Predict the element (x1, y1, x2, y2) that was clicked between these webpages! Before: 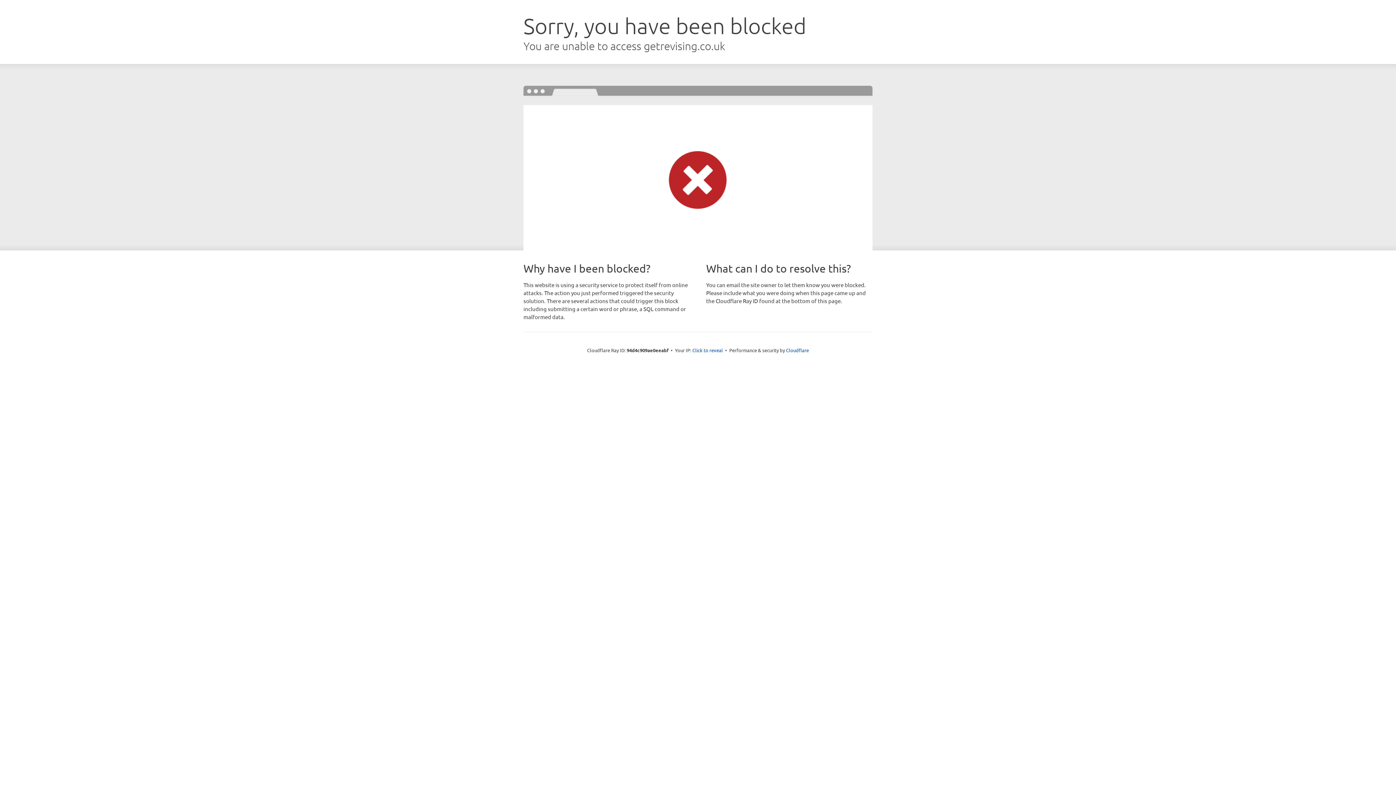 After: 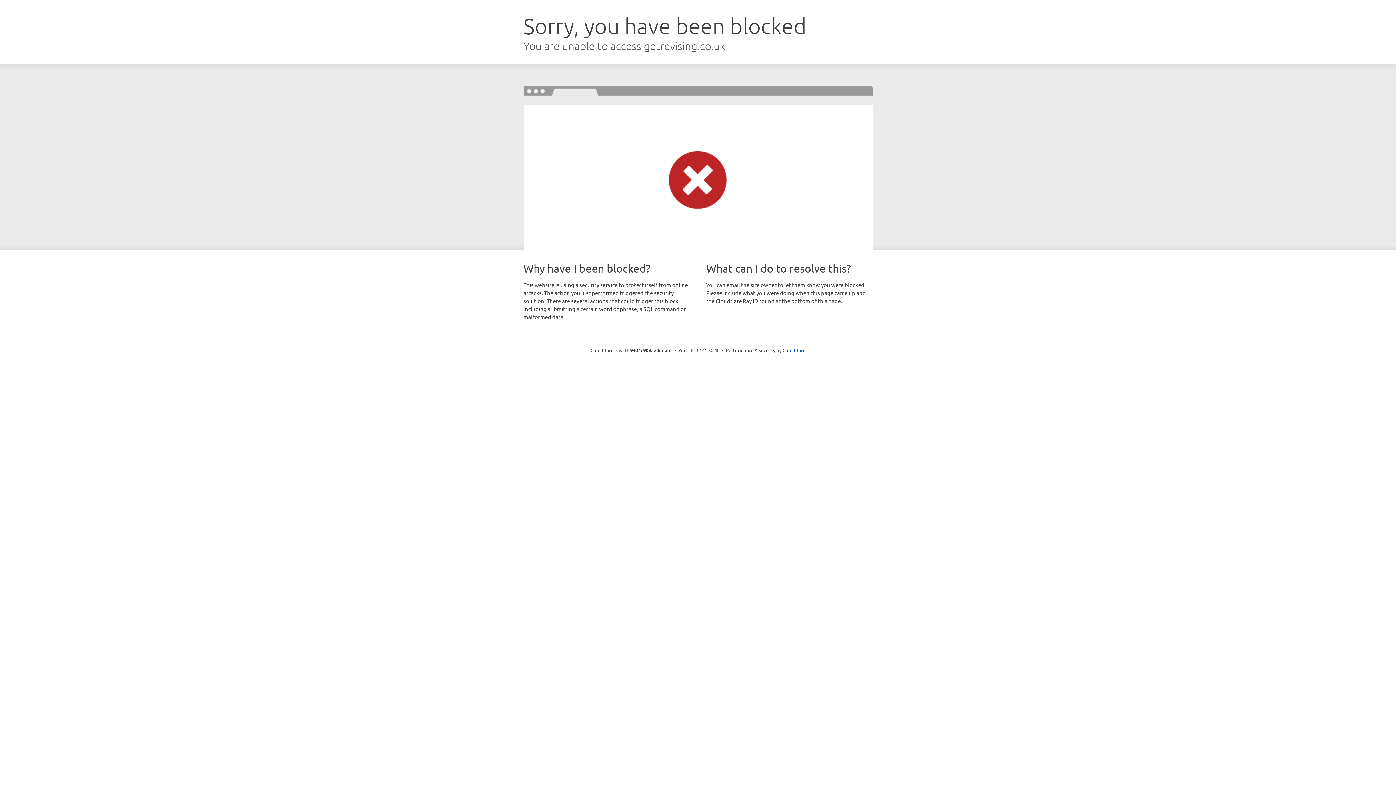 Action: label: Click to reveal bbox: (692, 346, 723, 353)